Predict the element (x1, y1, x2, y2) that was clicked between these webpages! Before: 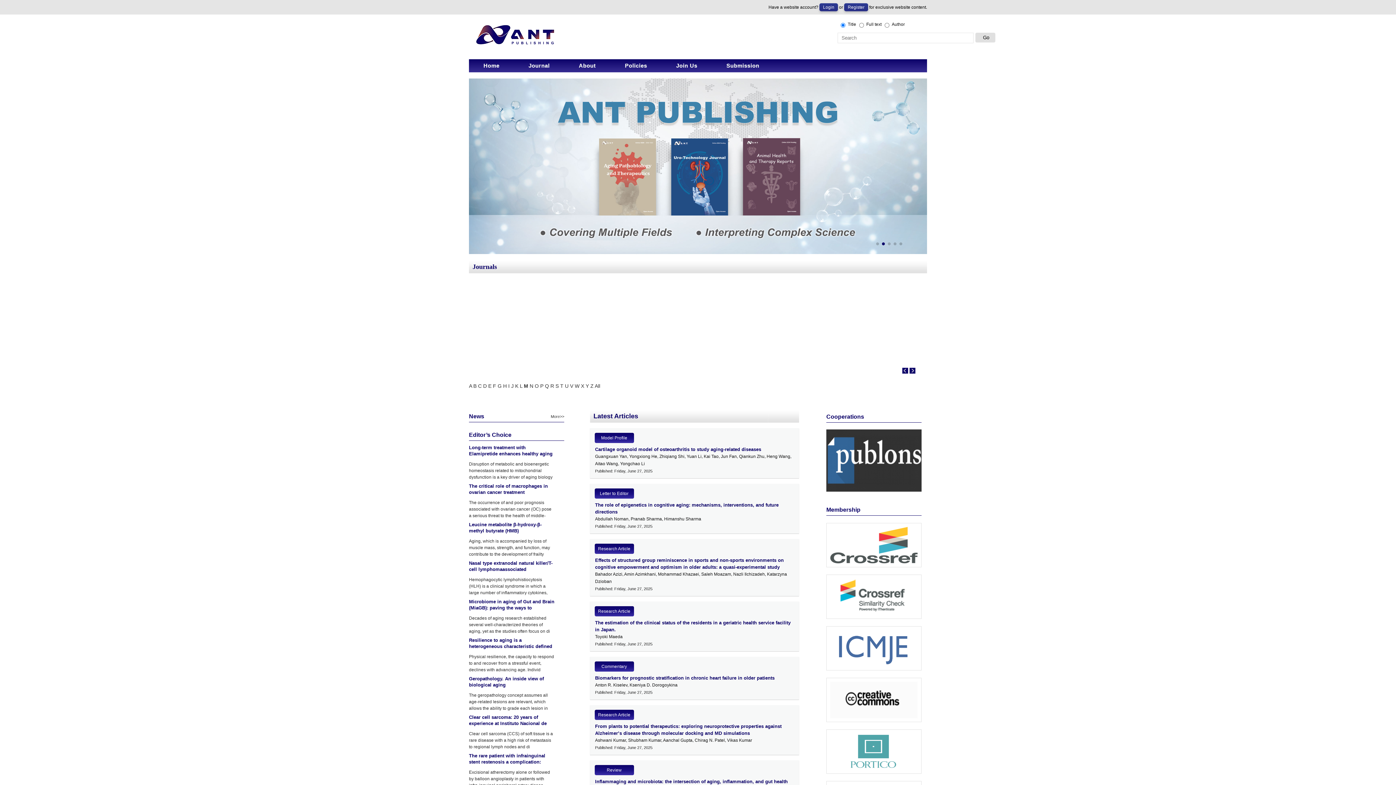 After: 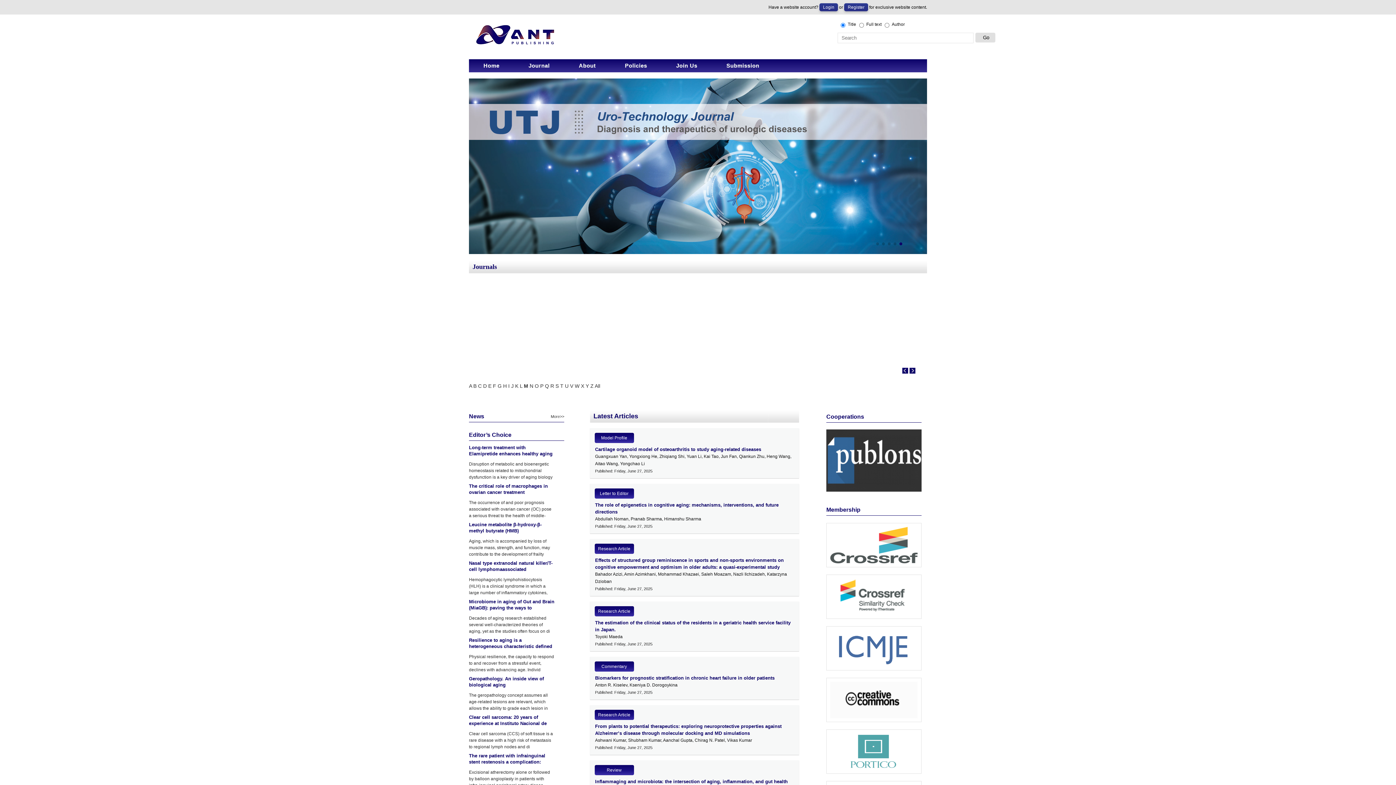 Action: bbox: (899, 242, 902, 245) label: Go to slide 5